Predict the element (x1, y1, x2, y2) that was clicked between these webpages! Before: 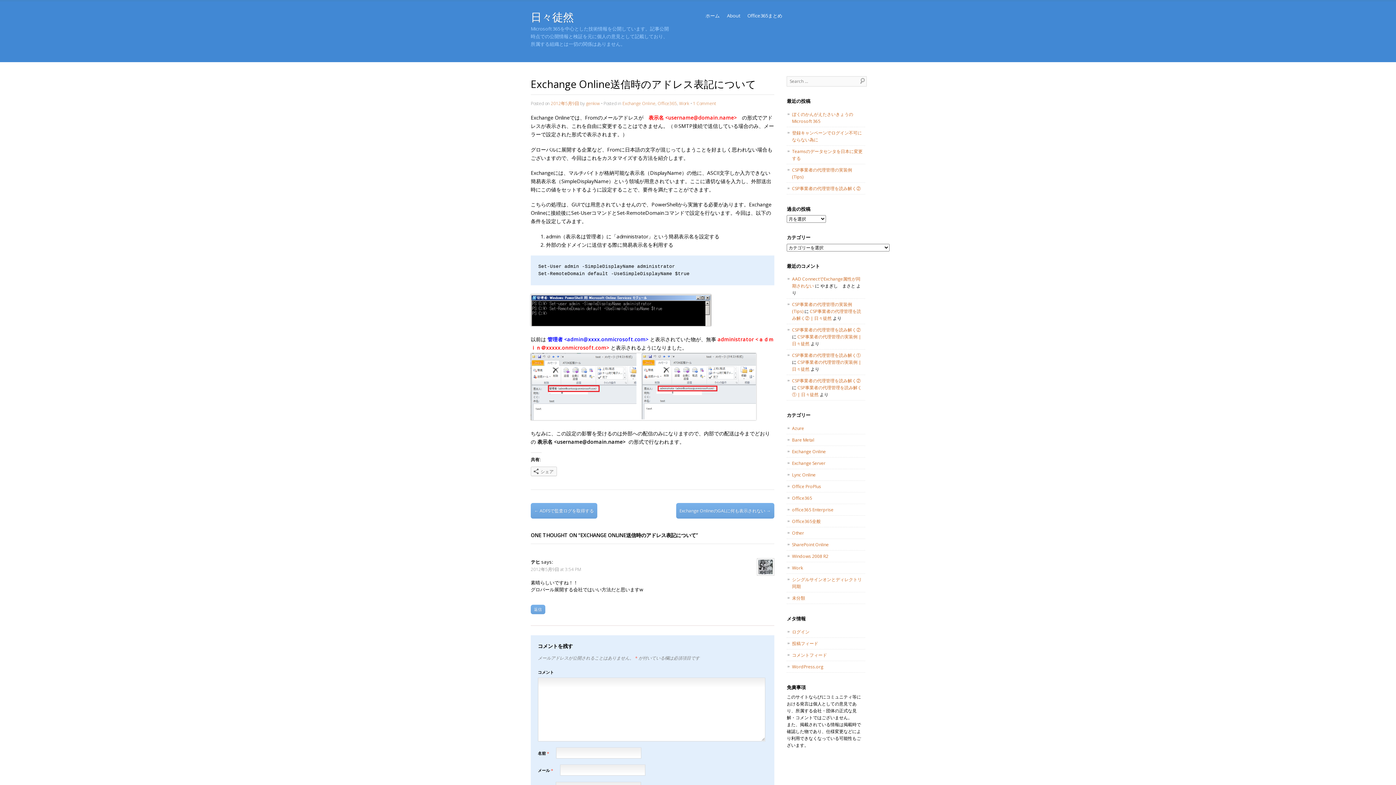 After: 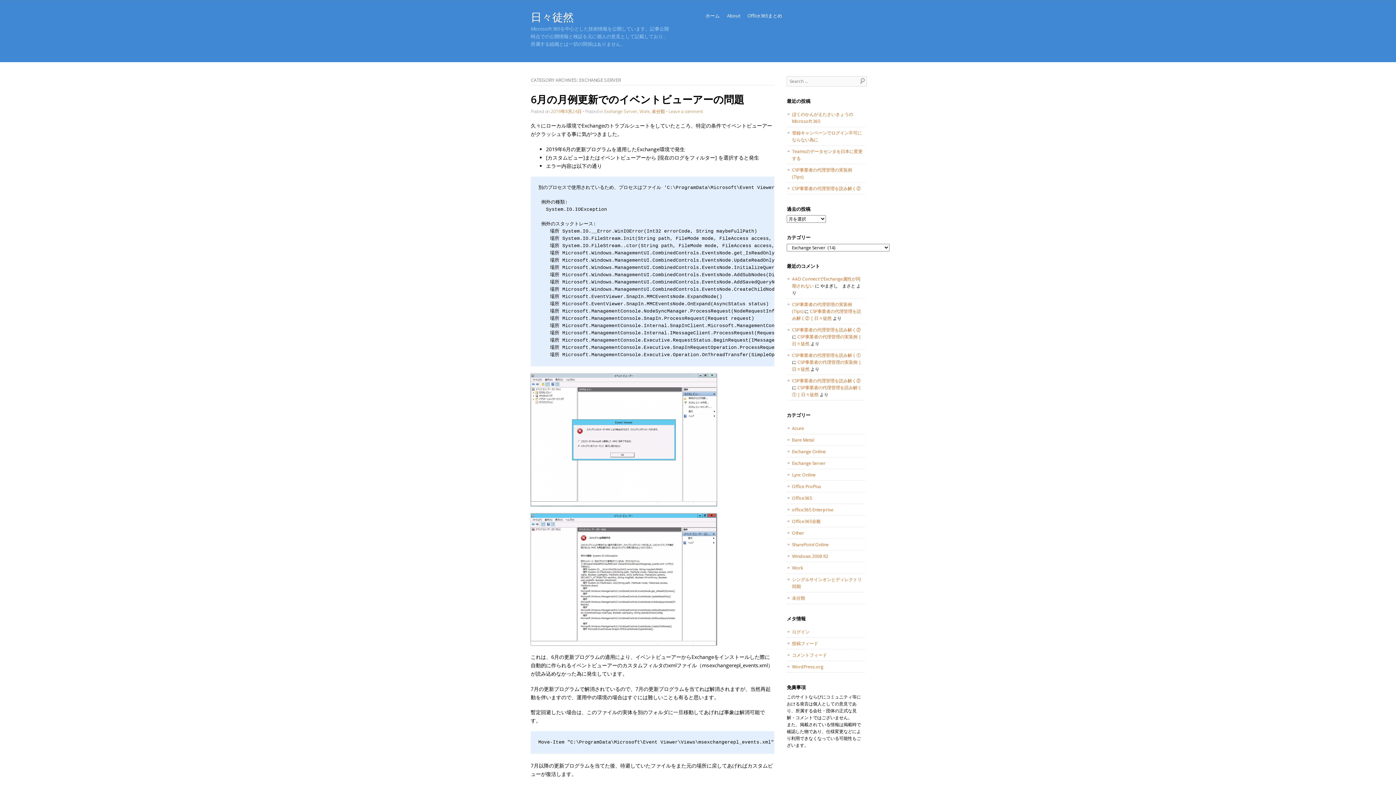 Action: bbox: (792, 460, 825, 466) label: Exchange Server